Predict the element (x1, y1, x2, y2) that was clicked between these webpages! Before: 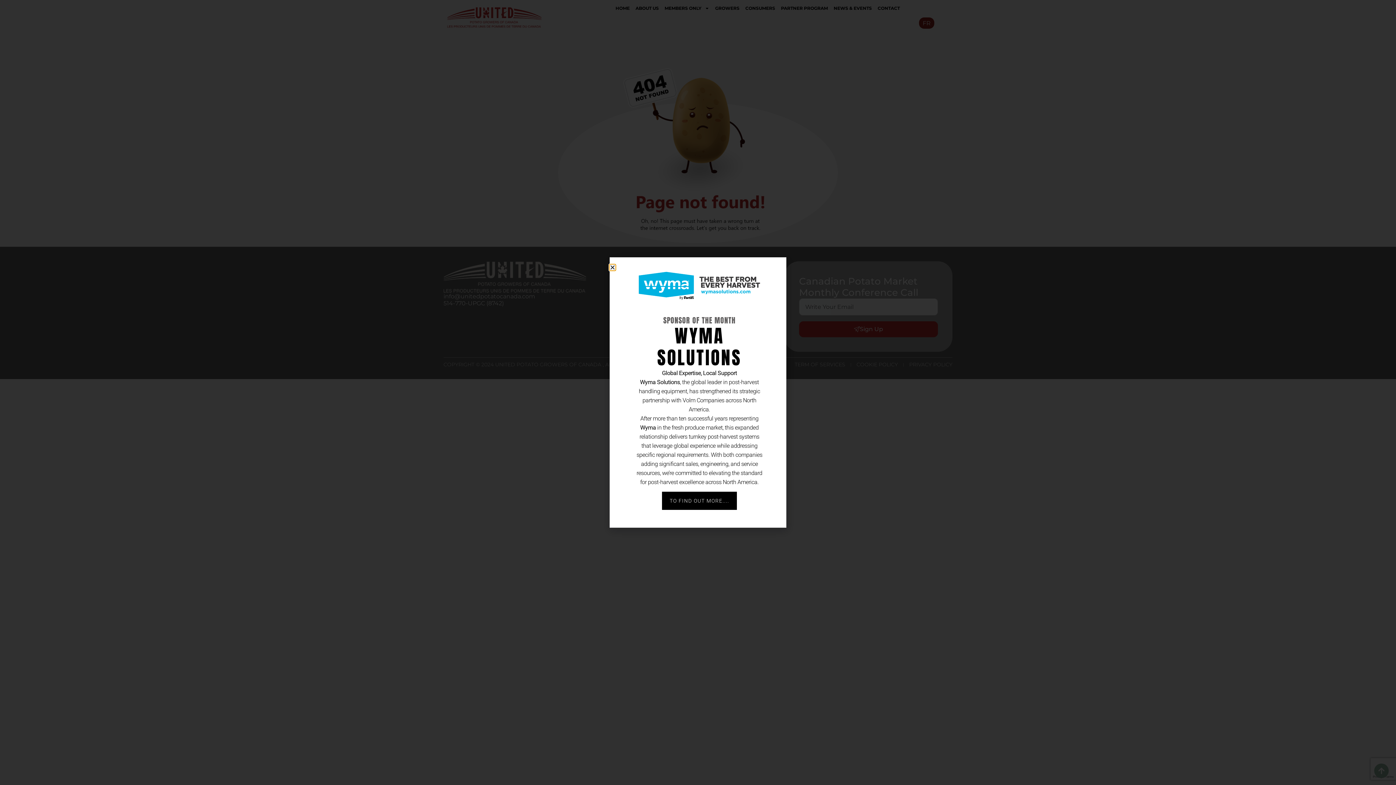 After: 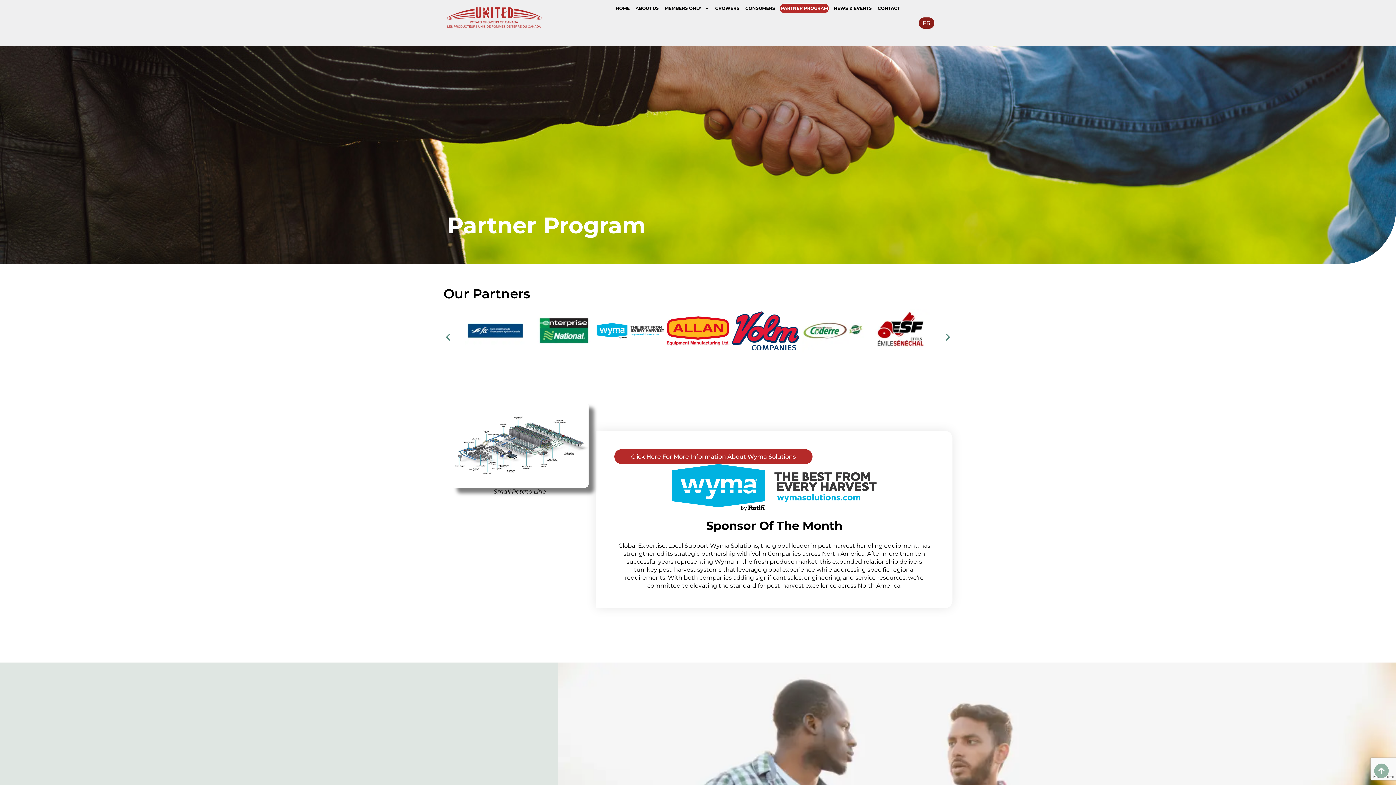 Action: label: TO FIND OUT MORE.... bbox: (662, 492, 737, 510)